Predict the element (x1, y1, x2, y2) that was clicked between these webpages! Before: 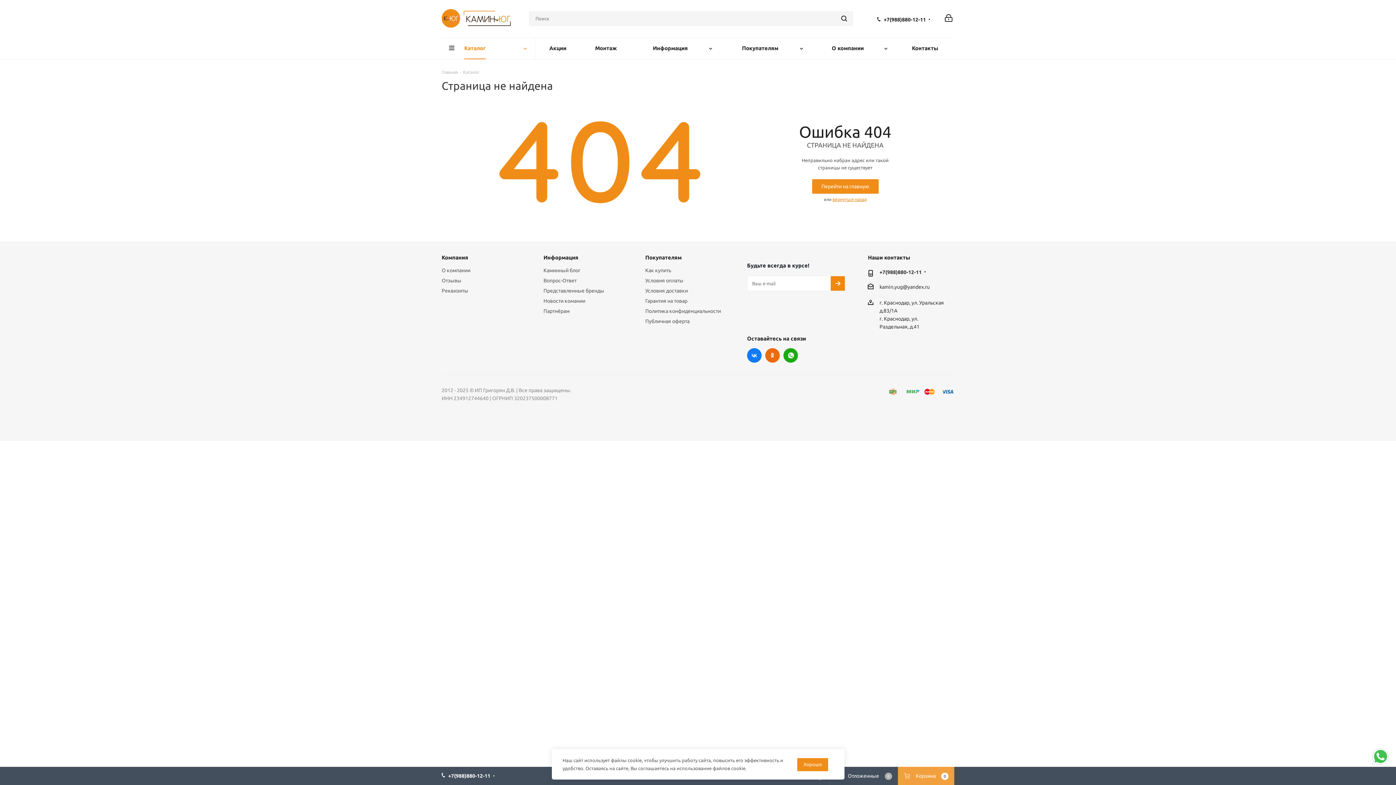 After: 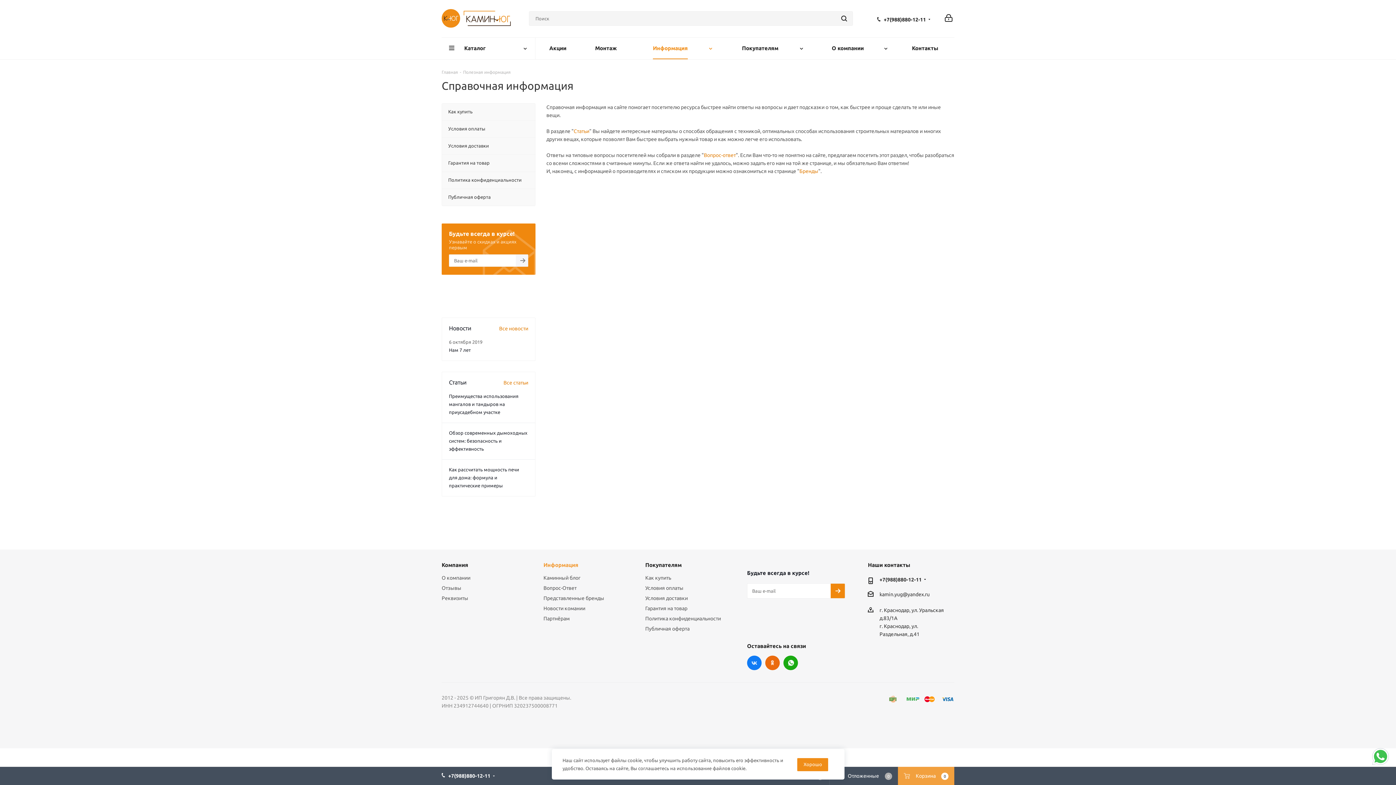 Action: label: Информация bbox: (632, 37, 720, 59)